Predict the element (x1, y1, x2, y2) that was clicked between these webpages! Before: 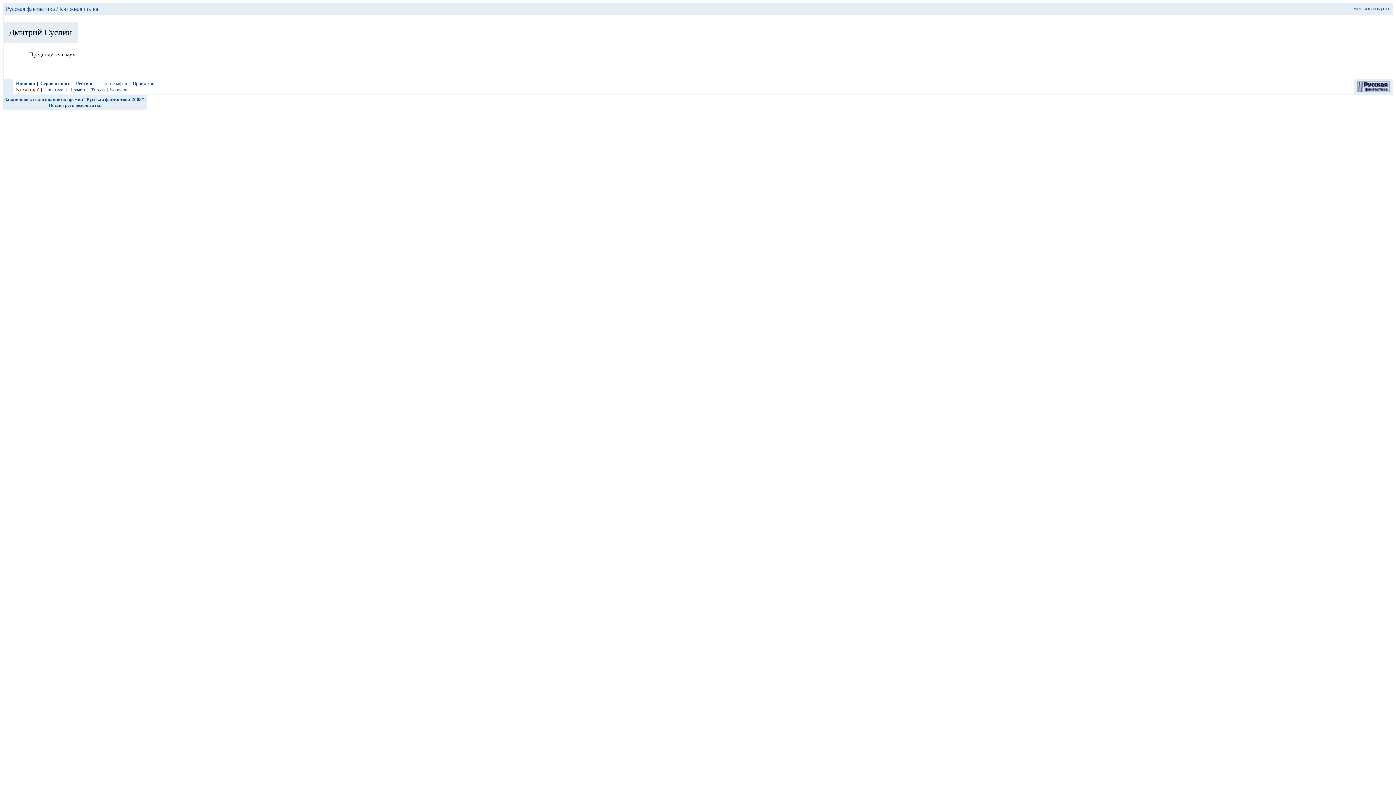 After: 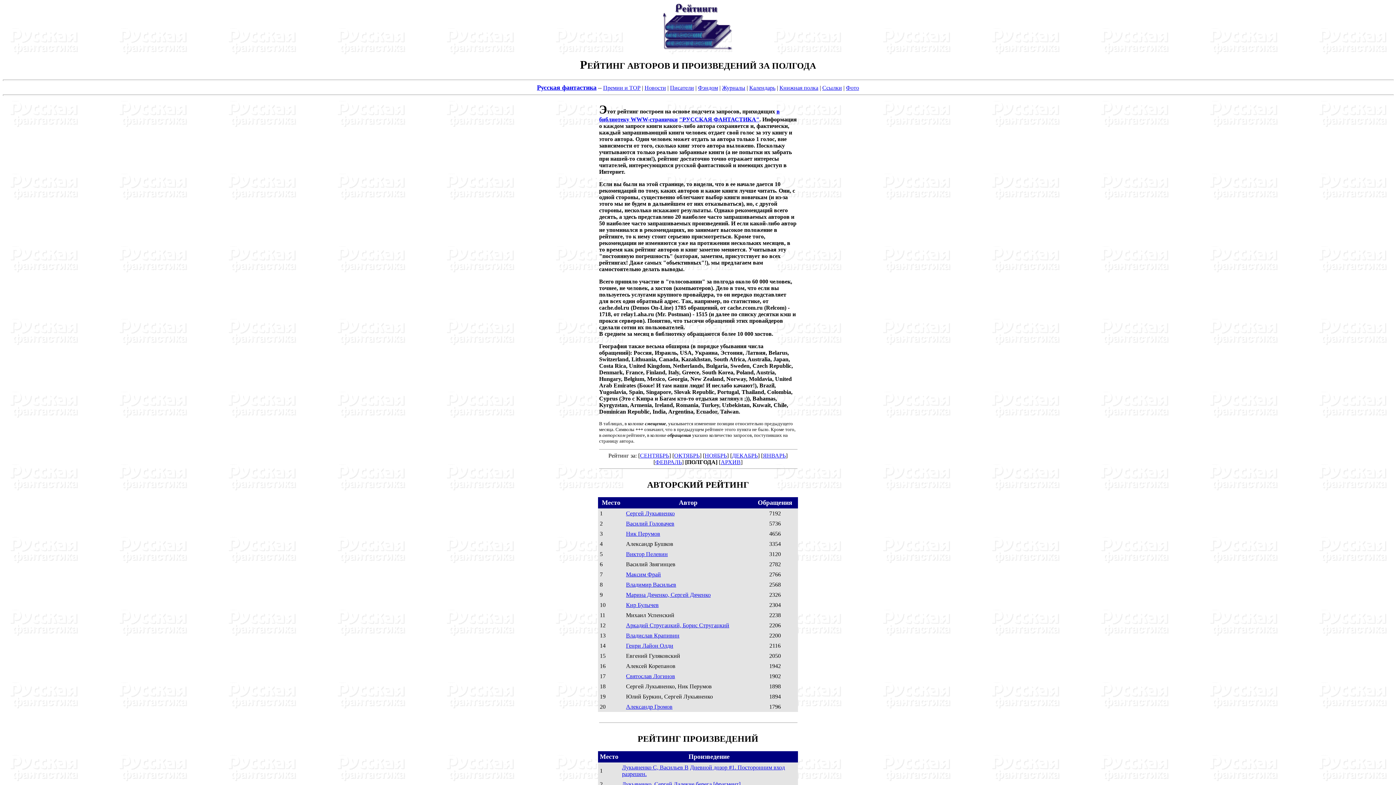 Action: label: Рейтинг bbox: (76, 80, 93, 86)